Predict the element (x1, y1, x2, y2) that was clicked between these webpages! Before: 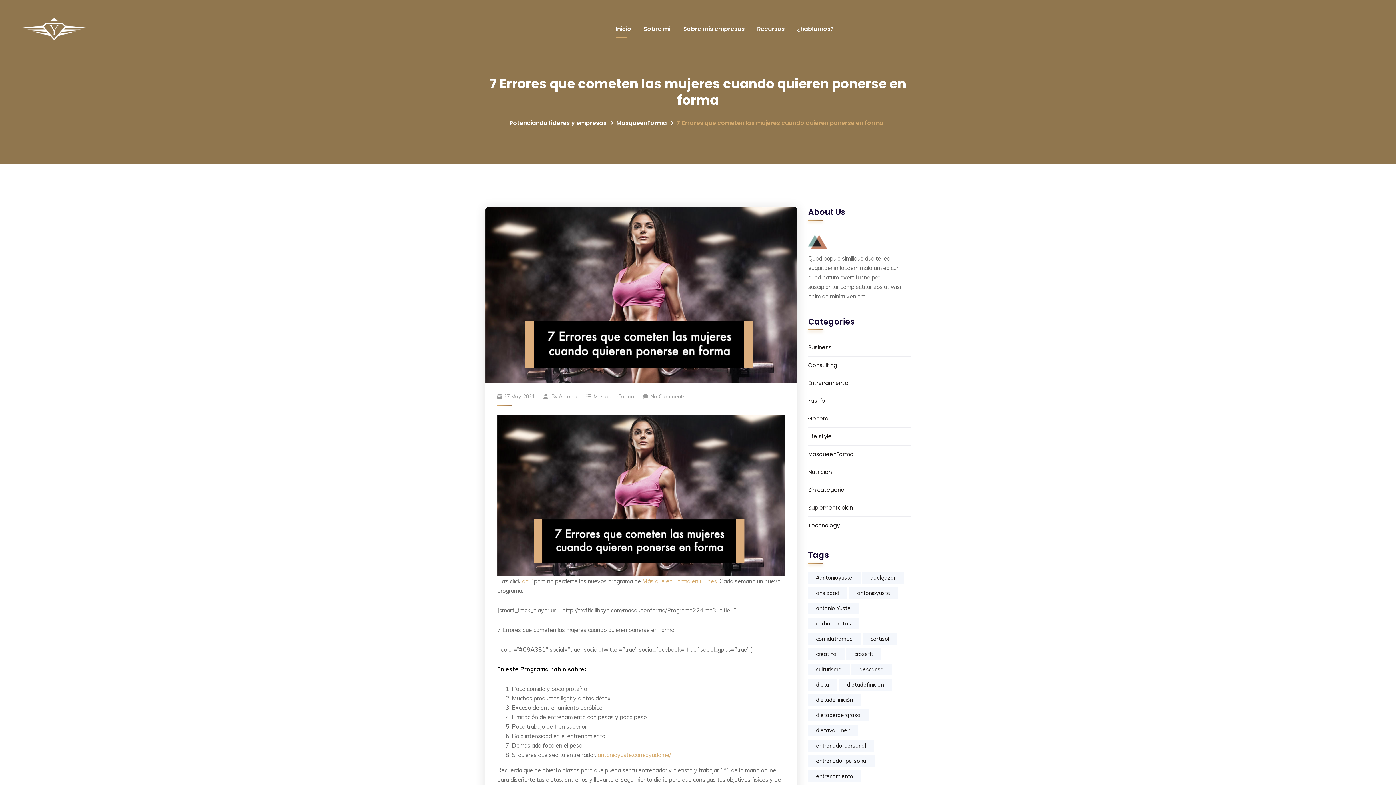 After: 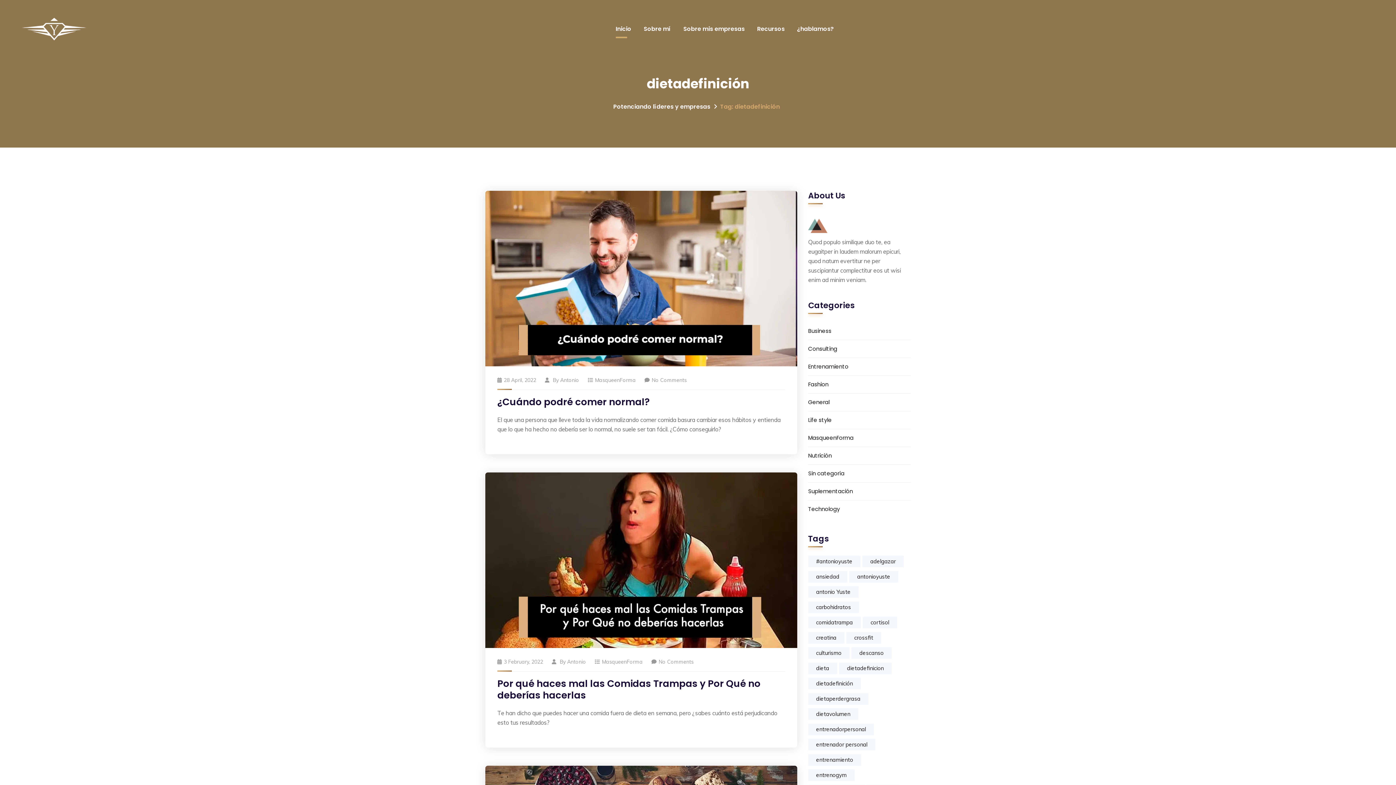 Action: bbox: (808, 694, 861, 706) label: dietadefinición (22 items)